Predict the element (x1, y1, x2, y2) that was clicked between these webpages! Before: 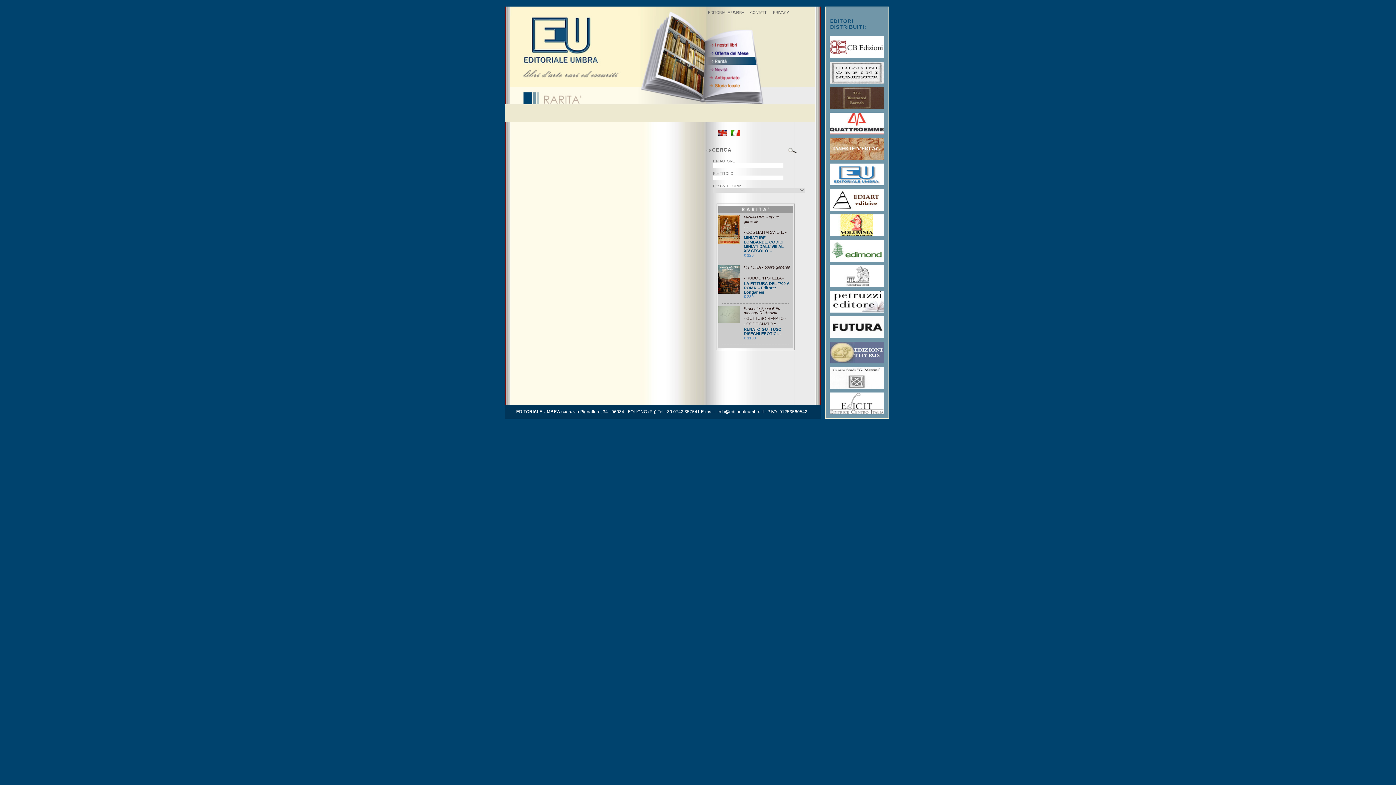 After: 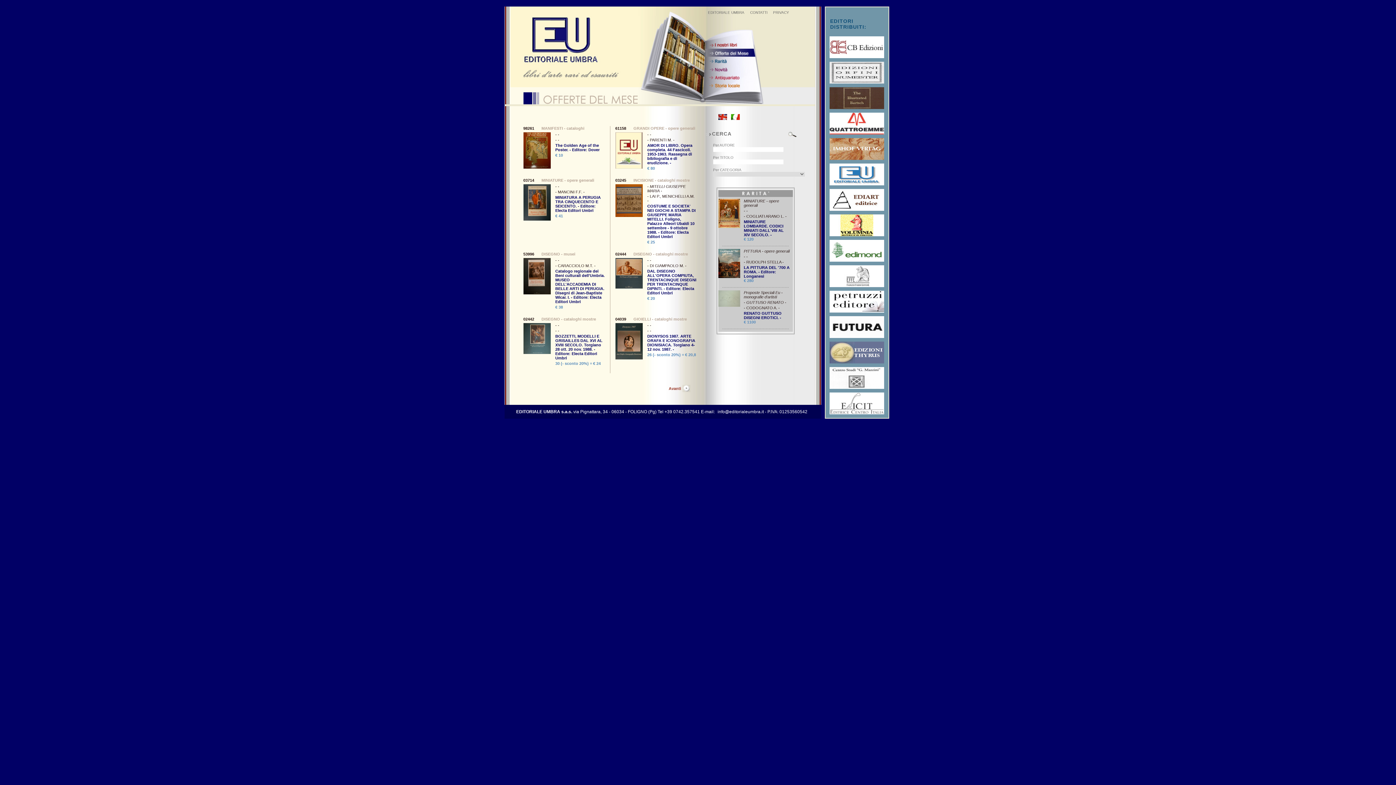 Action: bbox: (705, 51, 795, 57)